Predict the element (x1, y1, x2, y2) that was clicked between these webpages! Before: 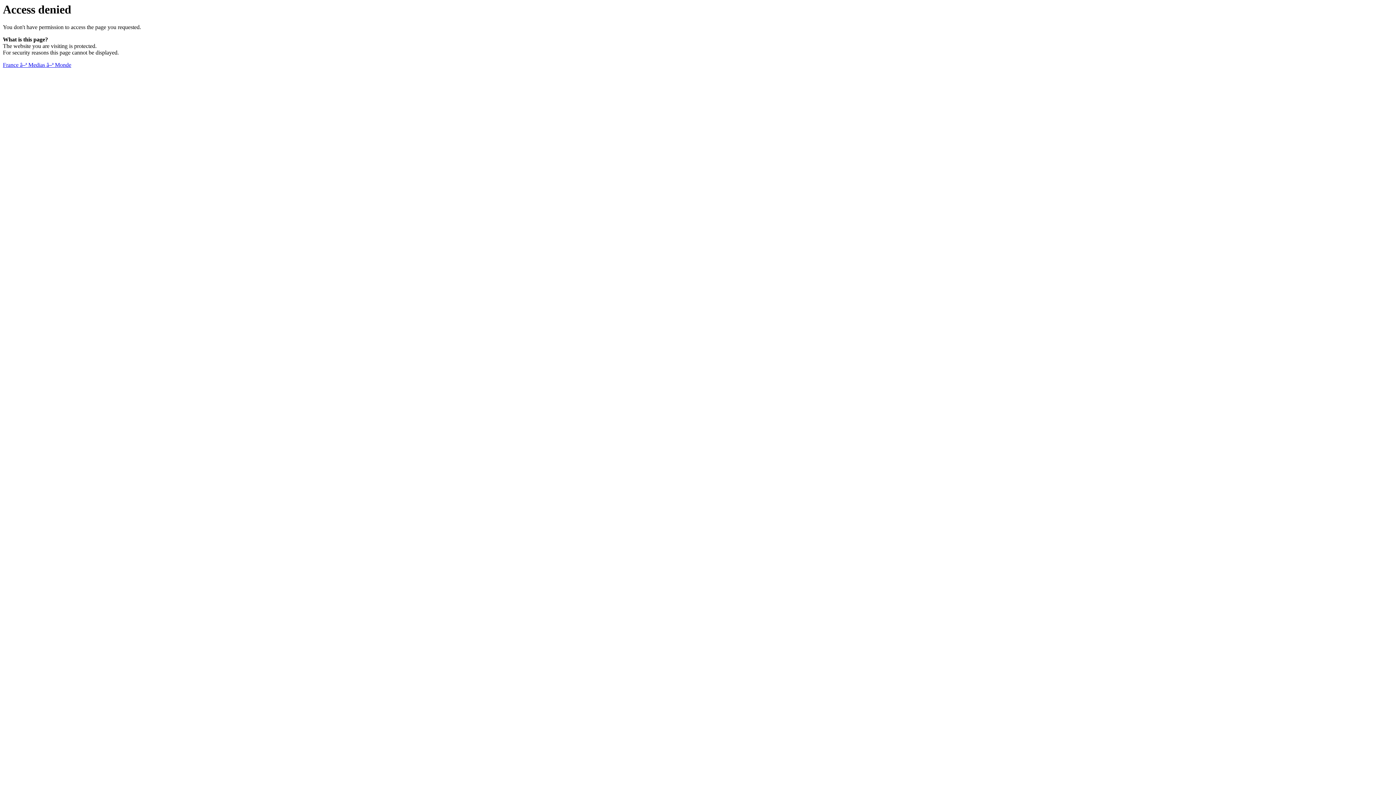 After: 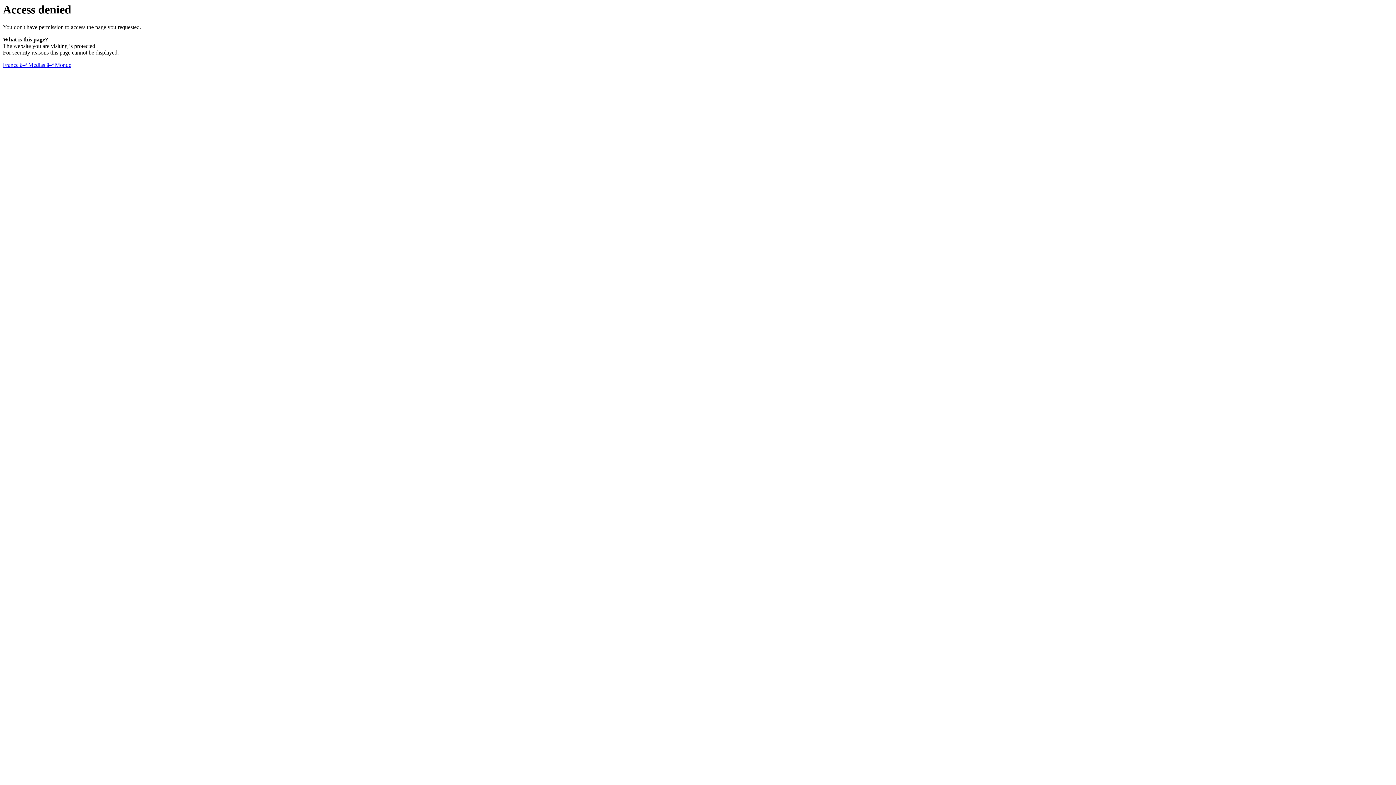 Action: label: France â–ª Medias â–ª Monde bbox: (2, 61, 71, 68)